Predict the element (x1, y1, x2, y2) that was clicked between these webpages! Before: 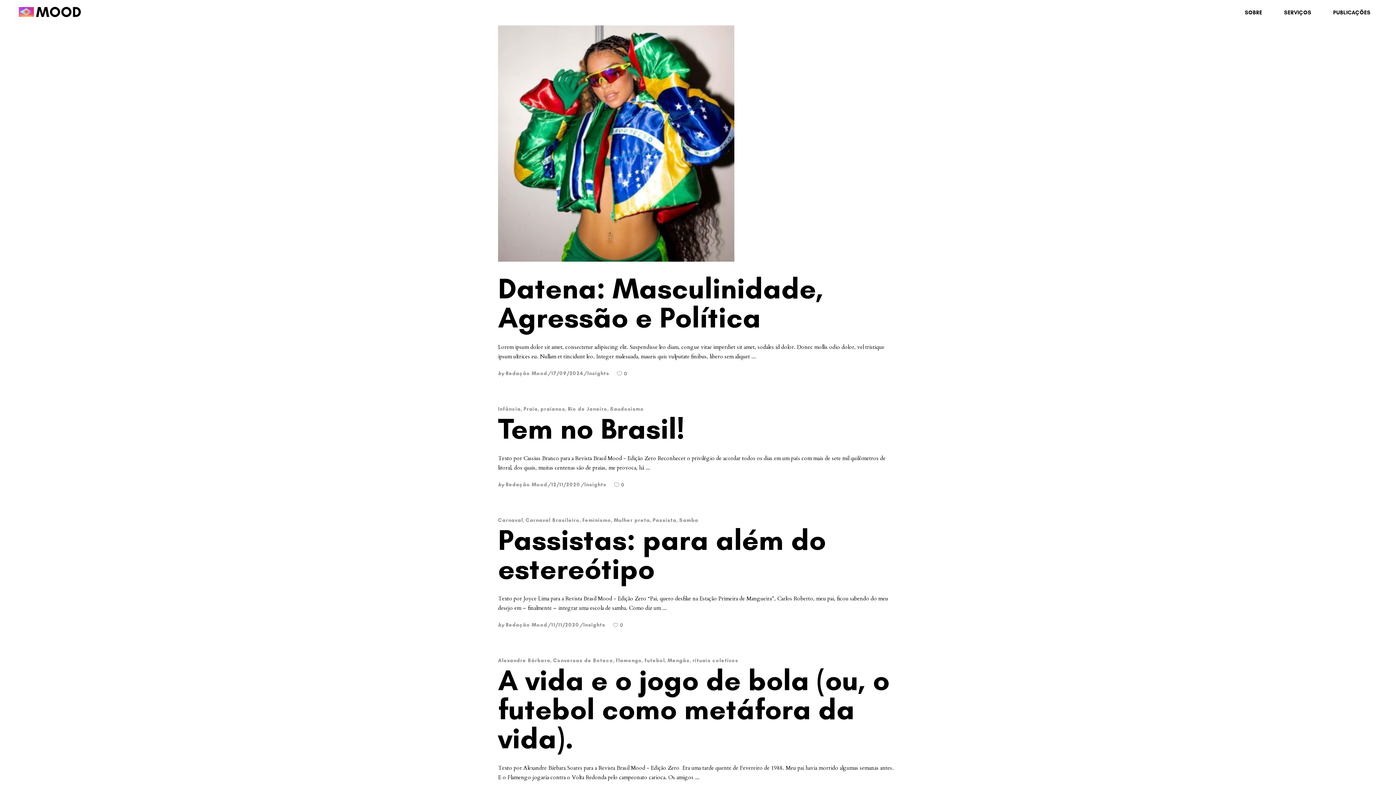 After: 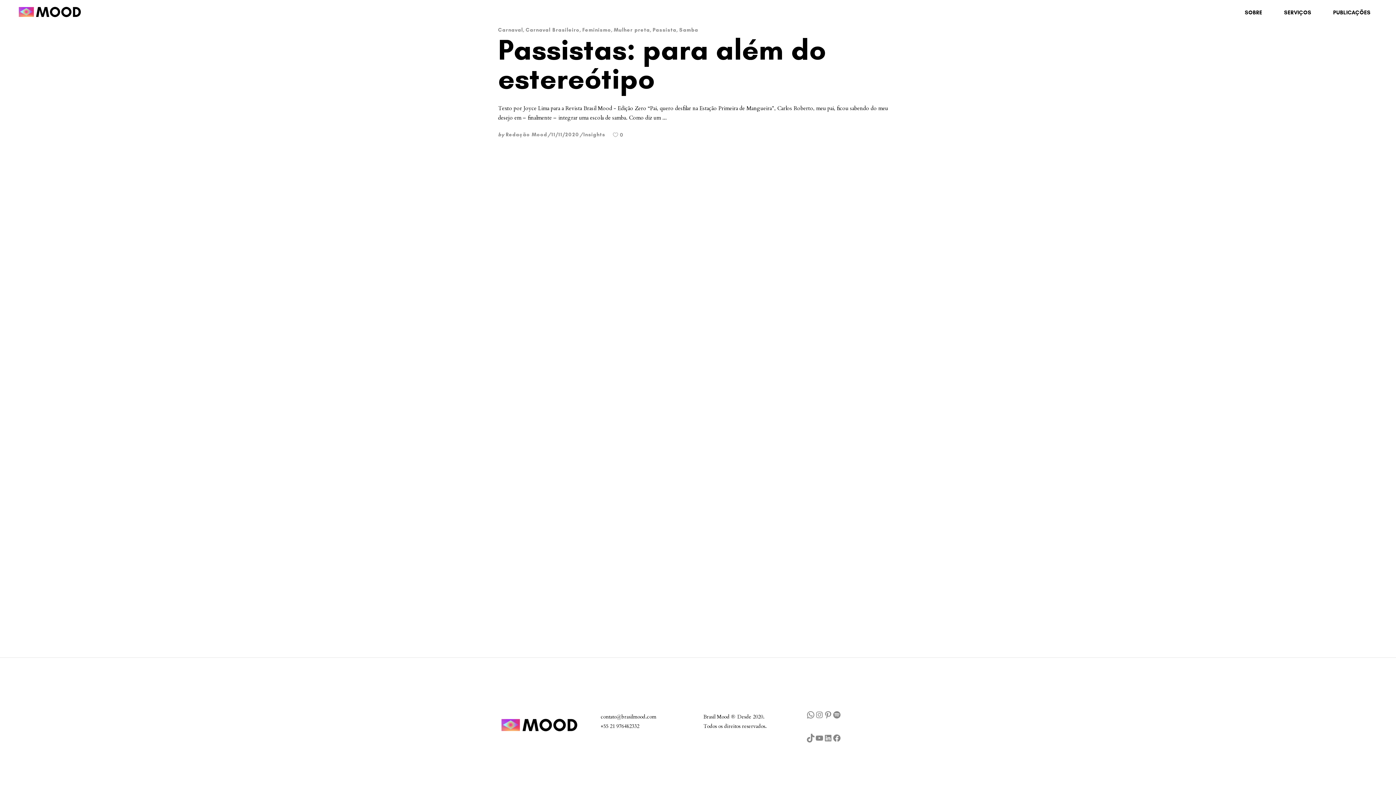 Action: bbox: (498, 517, 523, 523) label: Carnaval